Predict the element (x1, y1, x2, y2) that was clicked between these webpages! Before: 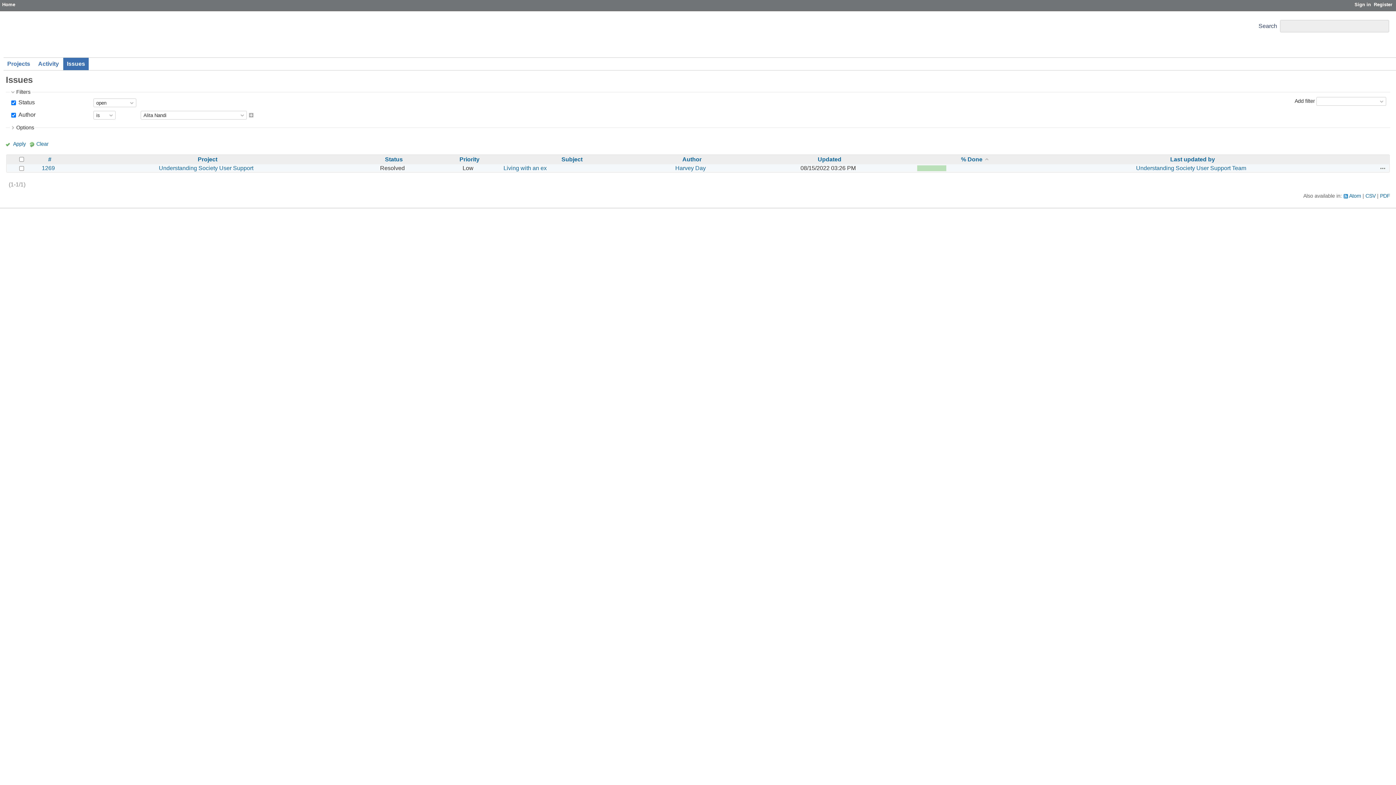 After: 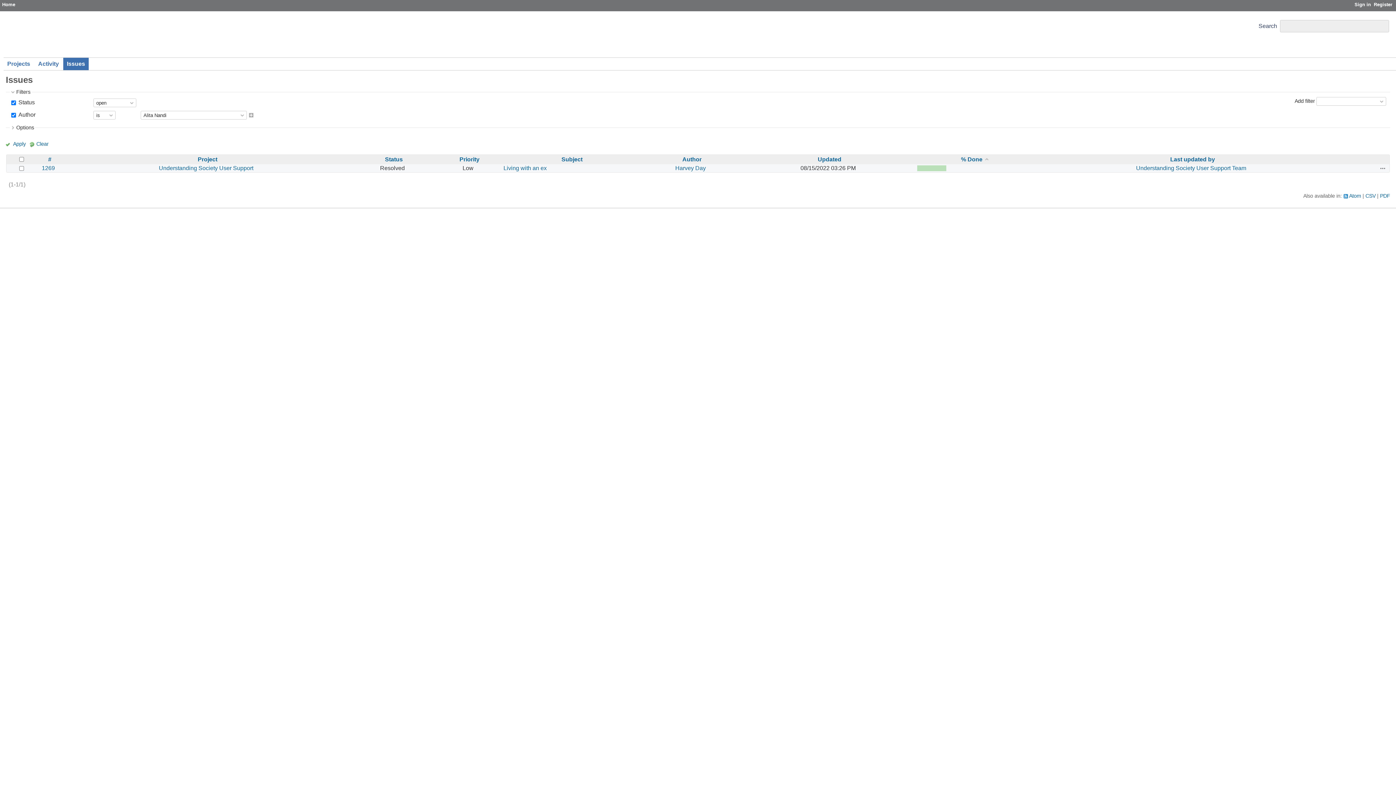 Action: bbox: (63, 57, 88, 70) label: Issues